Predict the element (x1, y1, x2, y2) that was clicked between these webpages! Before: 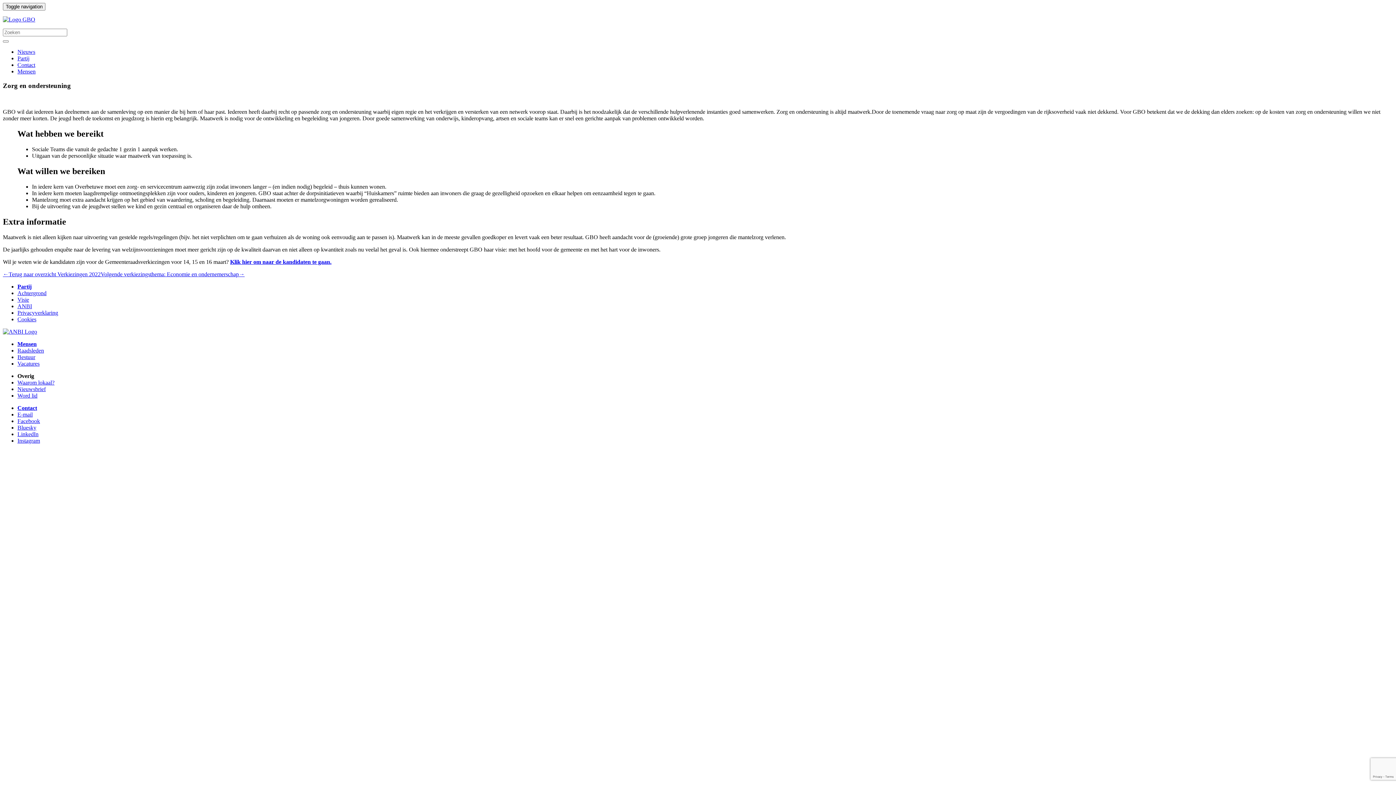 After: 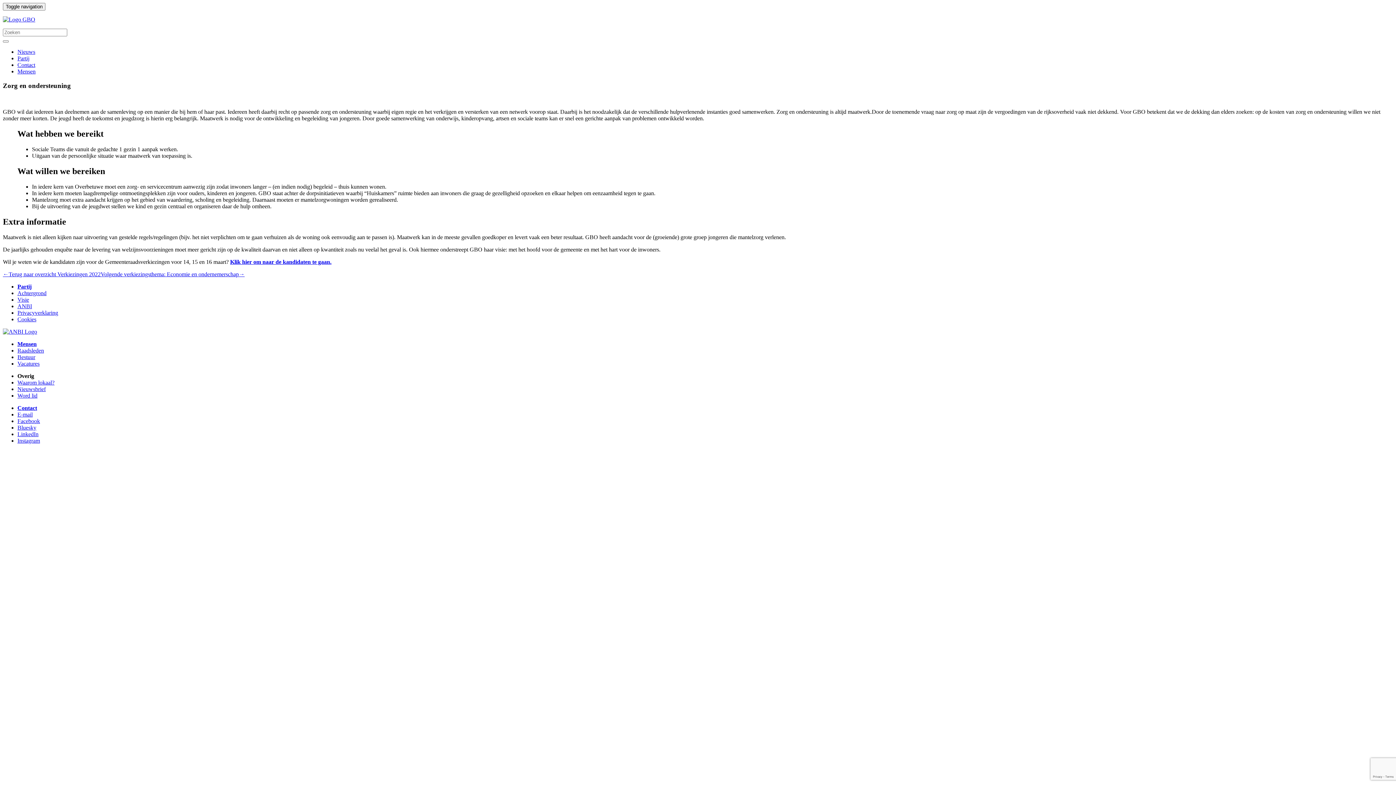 Action: label: Bluesky bbox: (17, 424, 36, 430)